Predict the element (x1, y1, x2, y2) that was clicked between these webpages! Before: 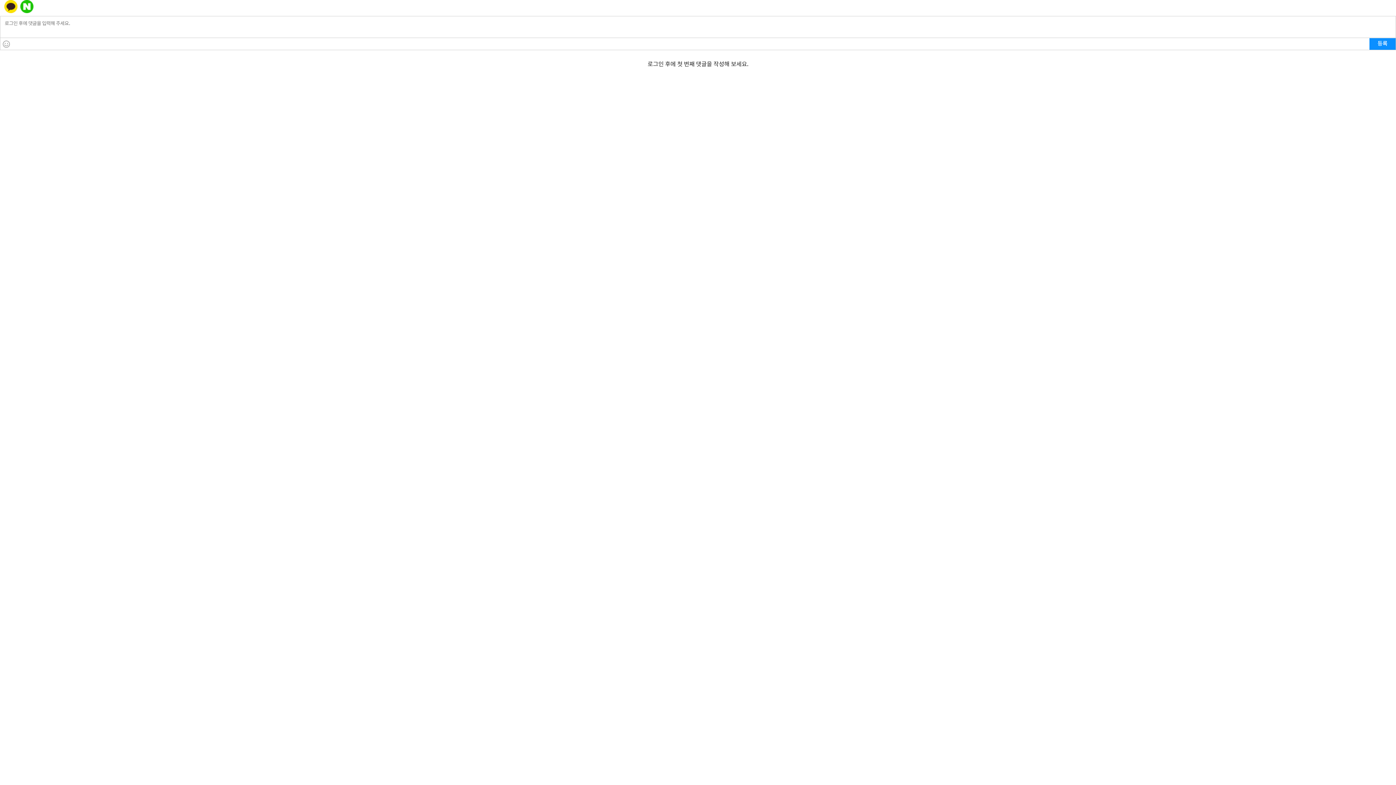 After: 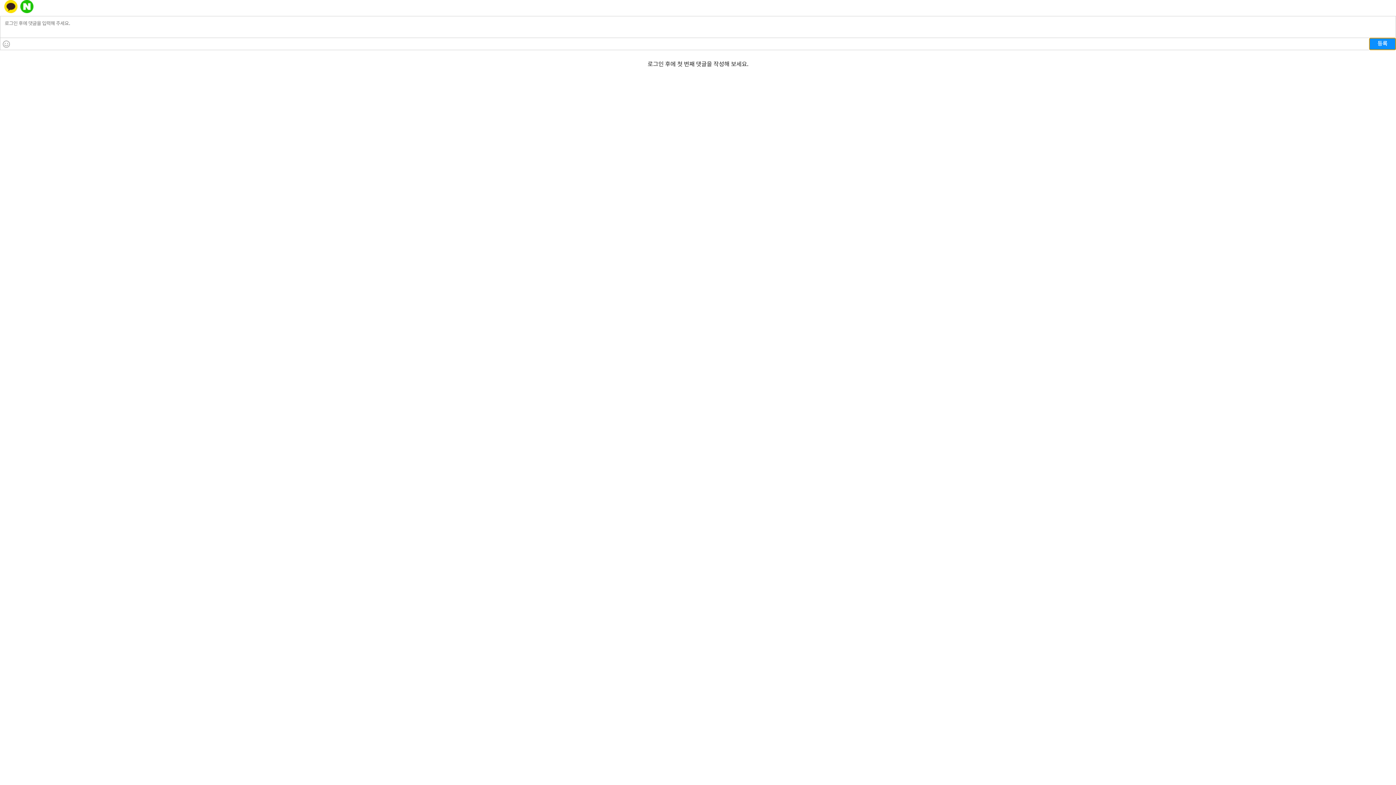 Action: label: 등록 bbox: (1369, 38, 1396, 49)